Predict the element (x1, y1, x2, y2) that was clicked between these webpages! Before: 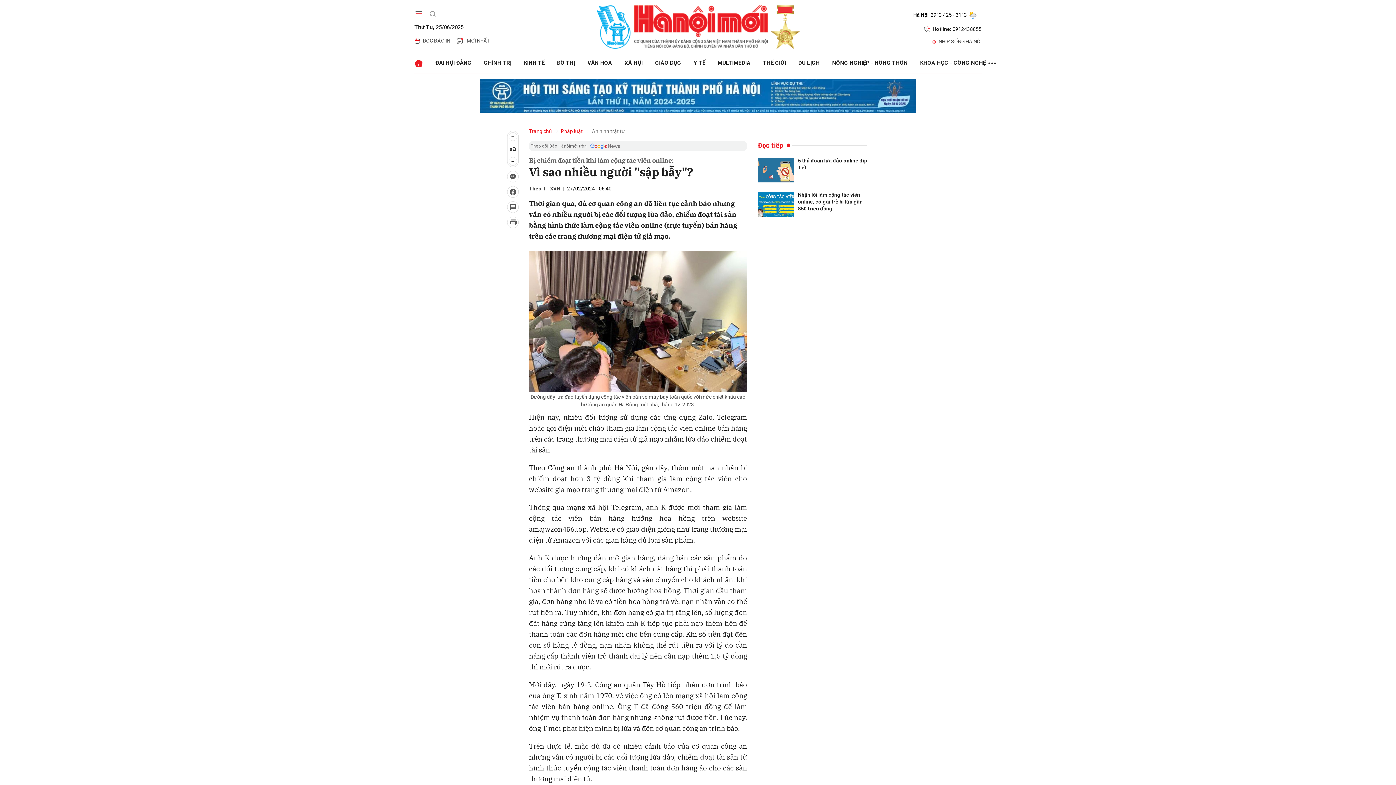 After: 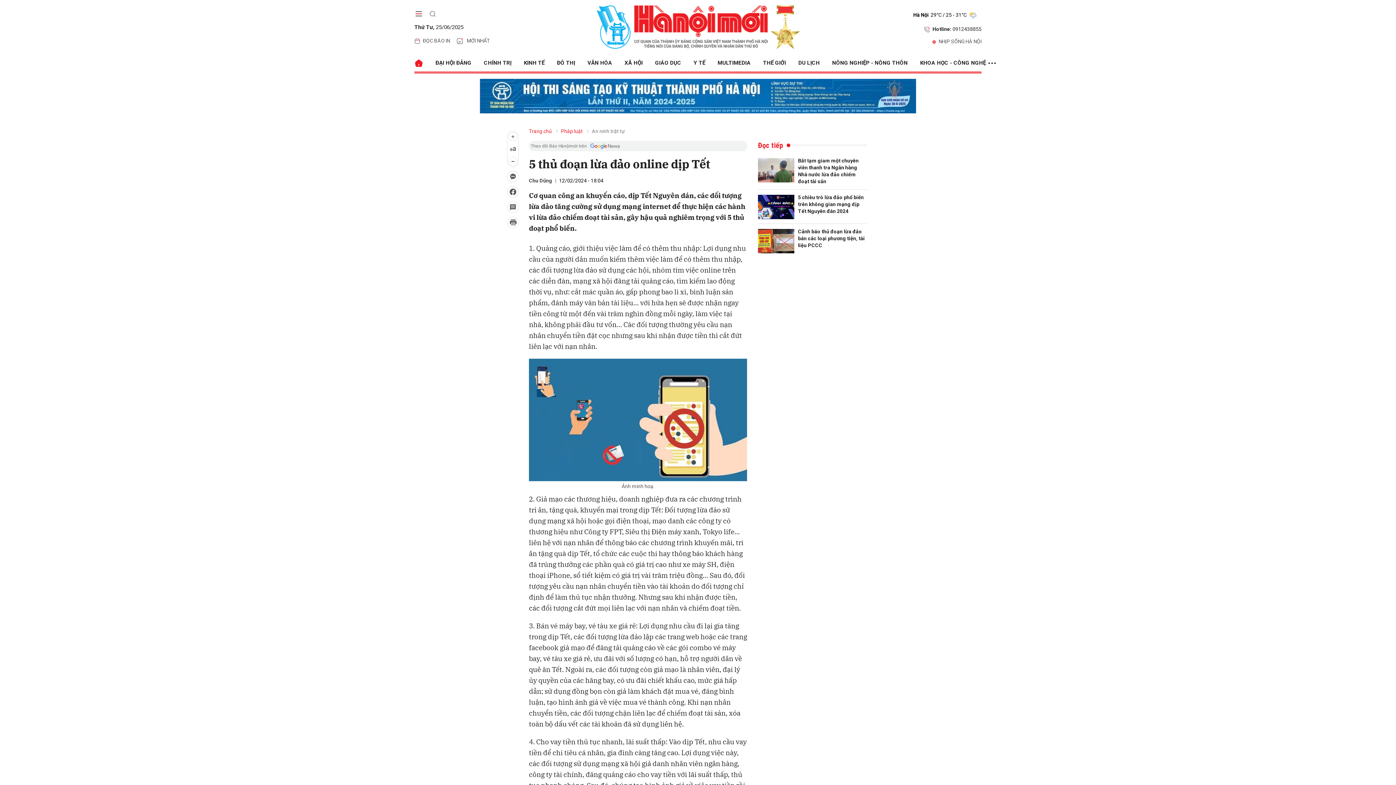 Action: bbox: (758, 158, 794, 182)